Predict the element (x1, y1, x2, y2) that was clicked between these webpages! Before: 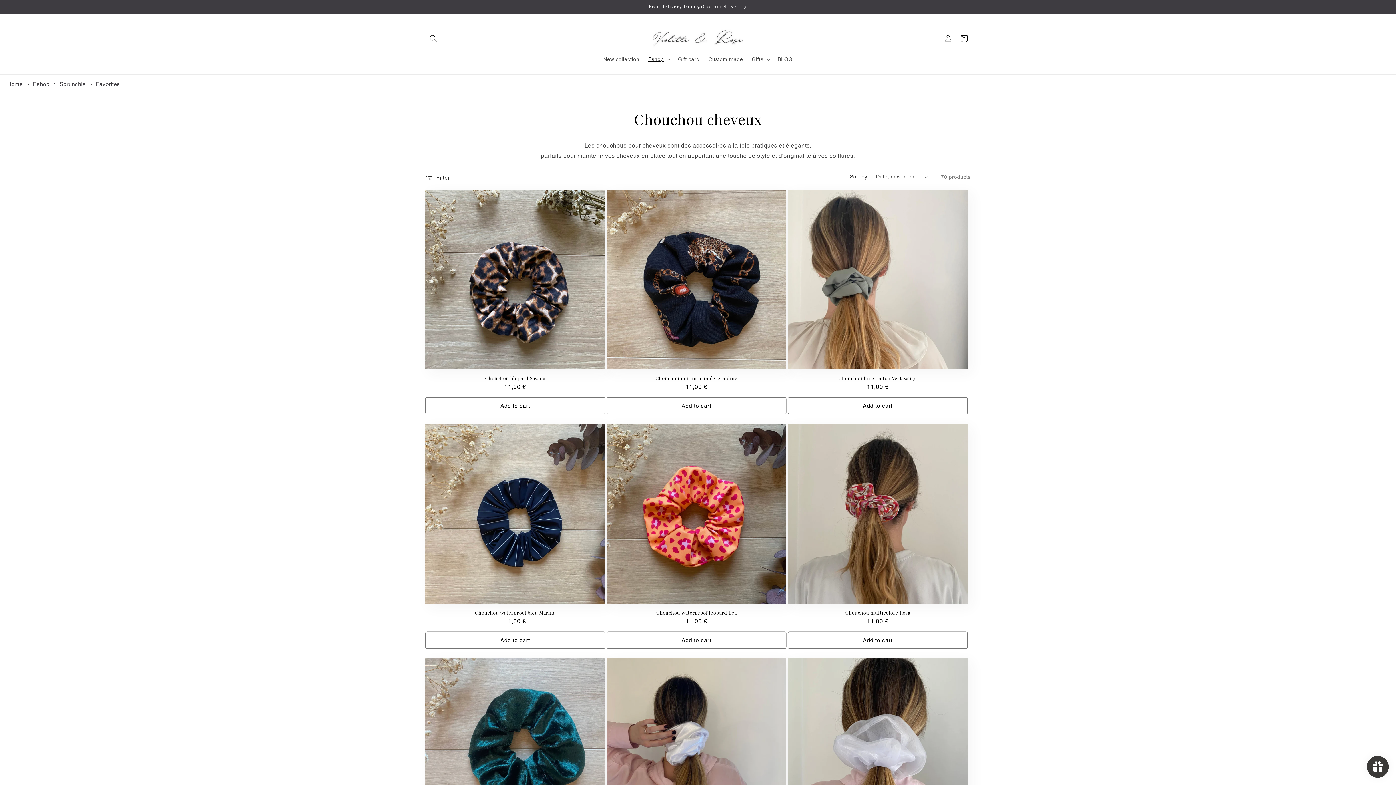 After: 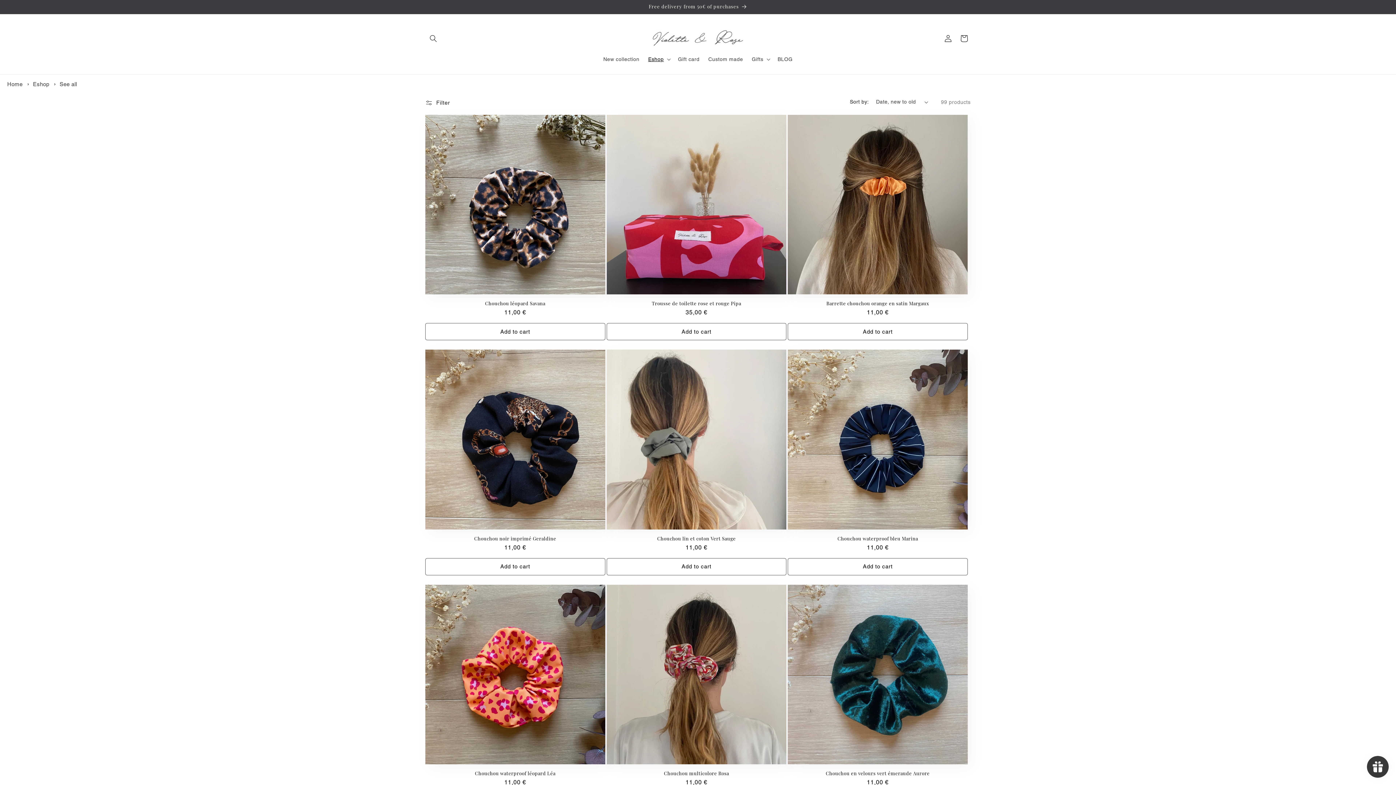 Action: bbox: (418, 0, 977, 13) label: Free delivery from 50€ of purchases